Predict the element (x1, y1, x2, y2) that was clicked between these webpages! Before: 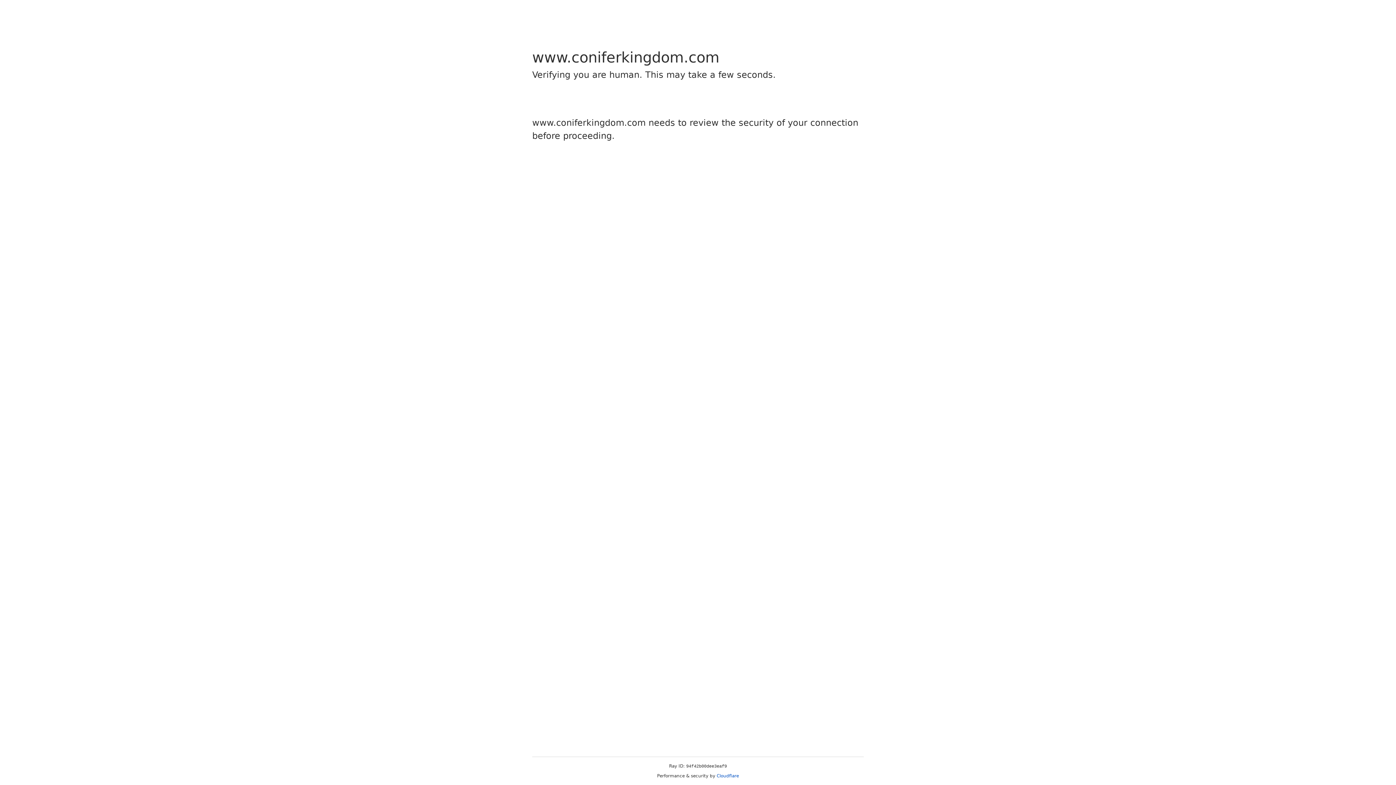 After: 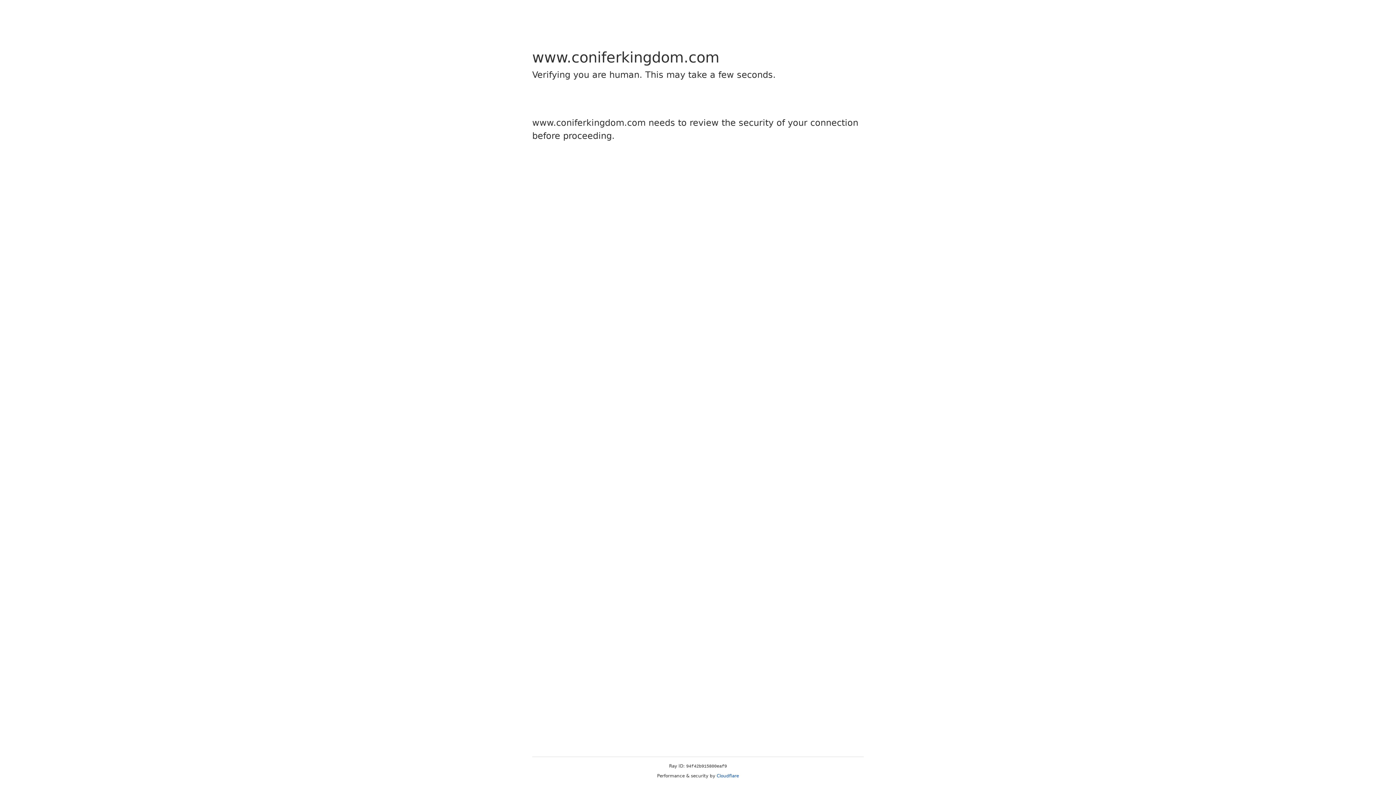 Action: bbox: (716, 773, 739, 778) label: Cloudflare